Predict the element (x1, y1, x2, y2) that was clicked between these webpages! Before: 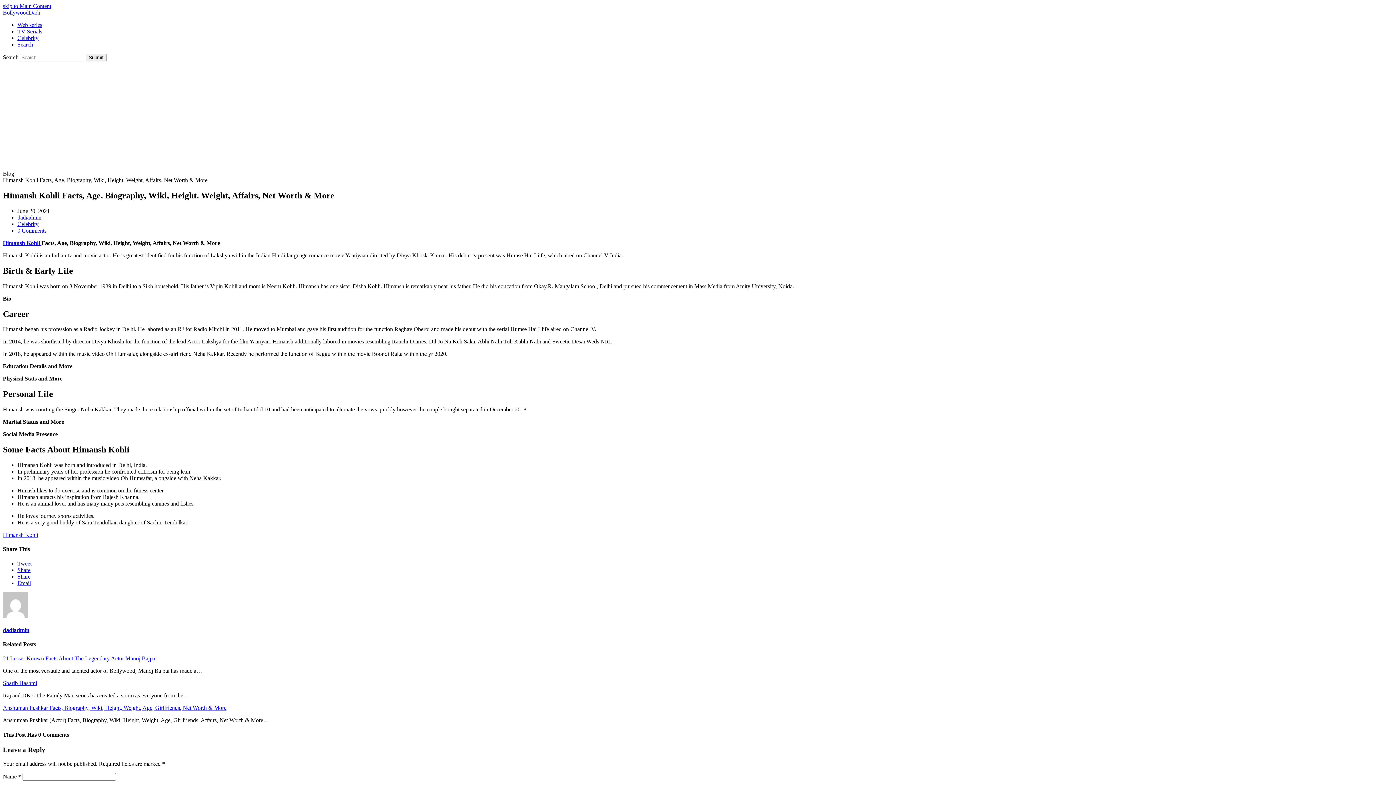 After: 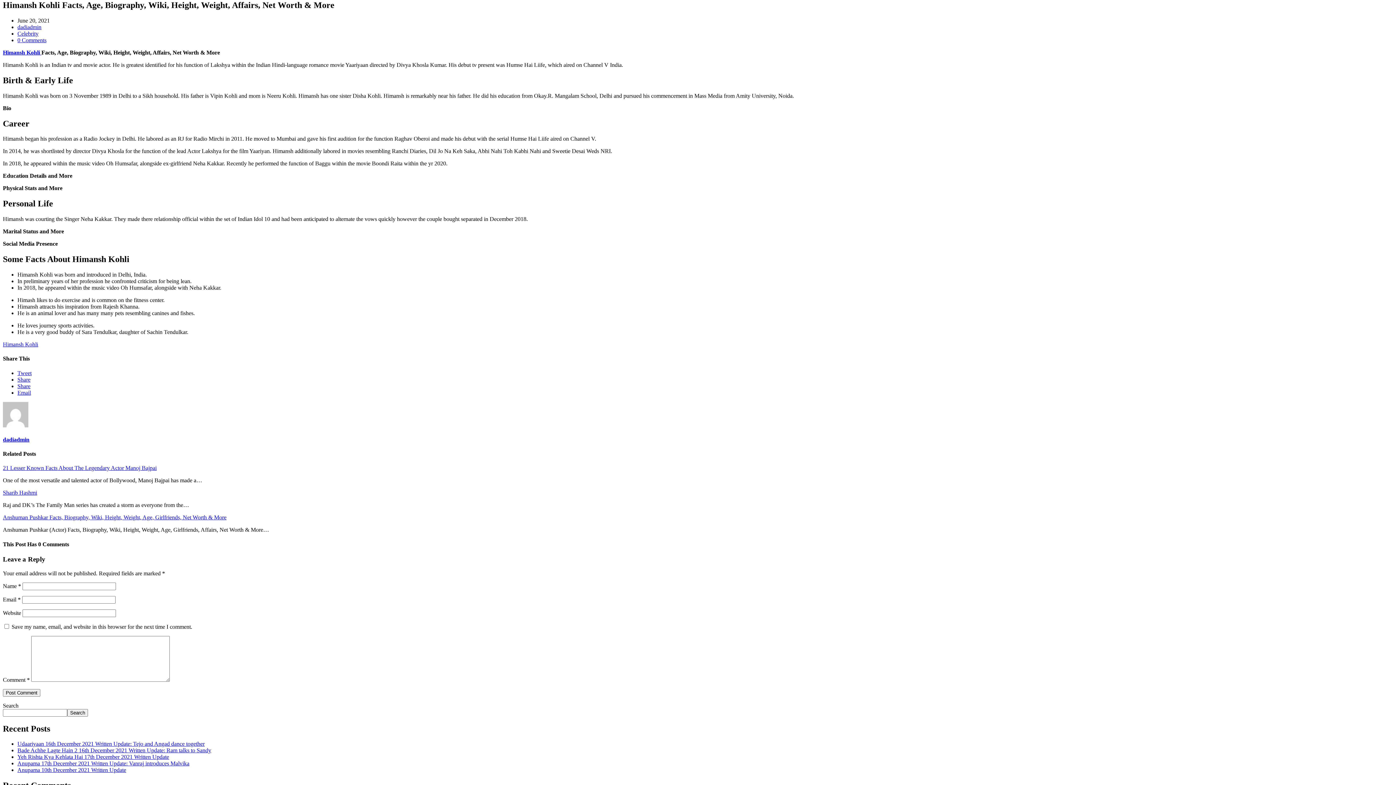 Action: label: skip to Main Content bbox: (2, 2, 51, 9)